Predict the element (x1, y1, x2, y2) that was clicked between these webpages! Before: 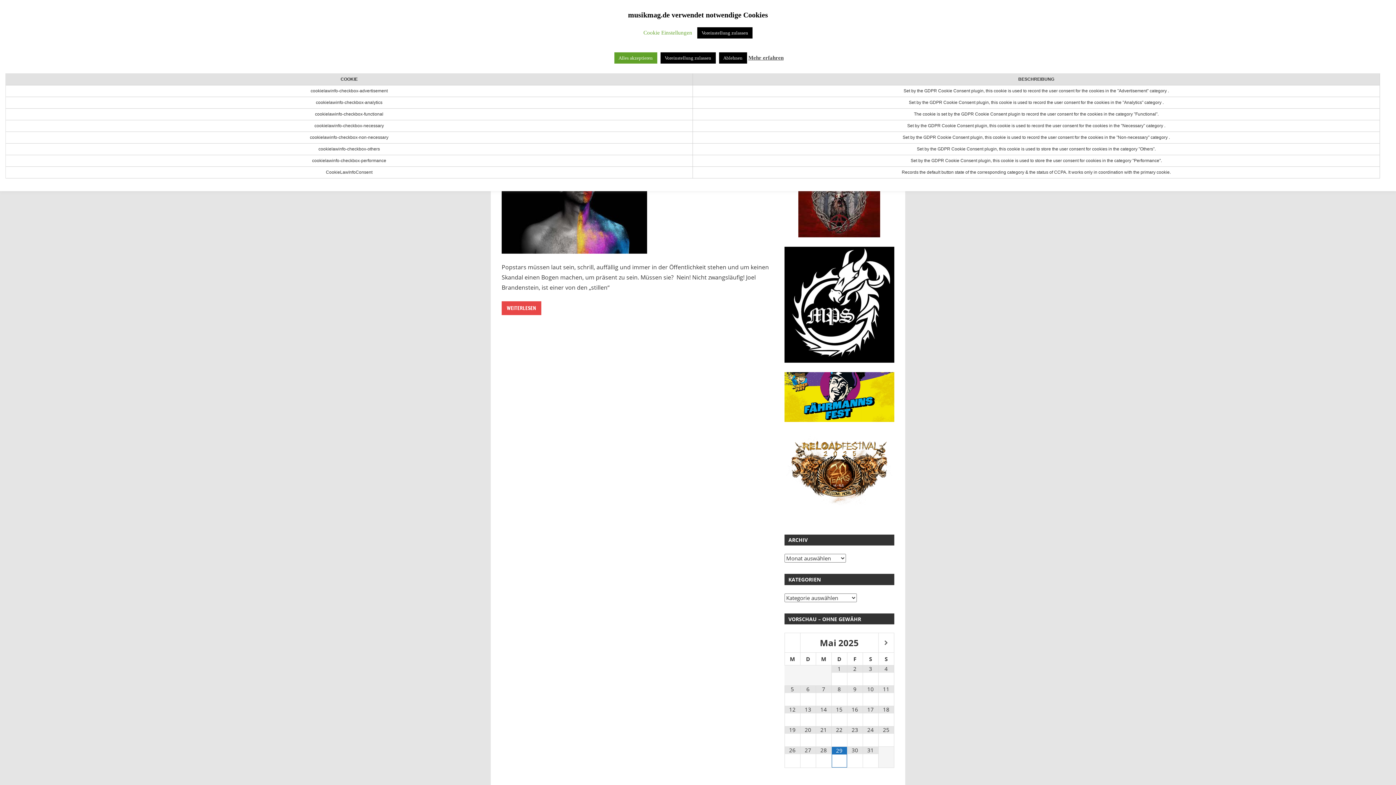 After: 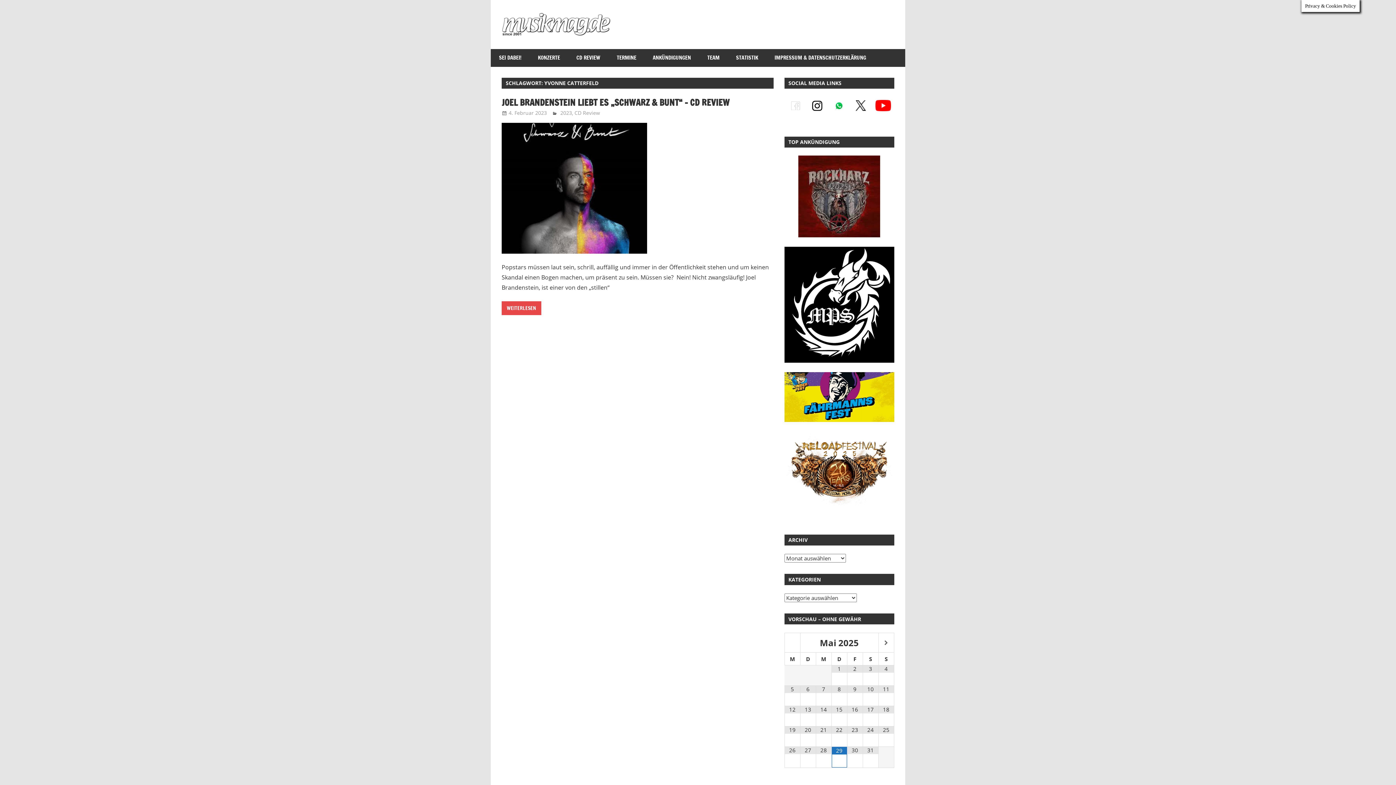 Action: bbox: (697, 27, 752, 38) label: Voreinstellung zulassen